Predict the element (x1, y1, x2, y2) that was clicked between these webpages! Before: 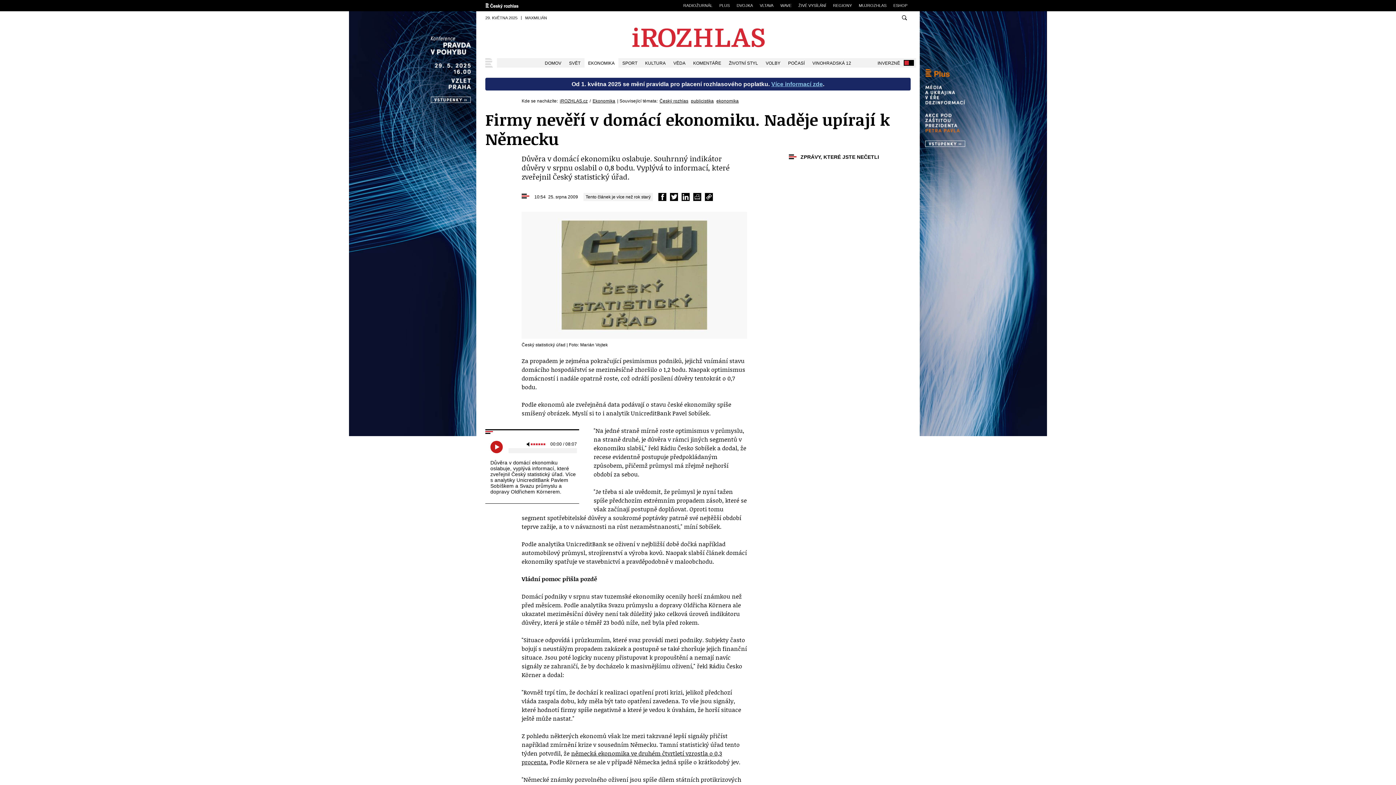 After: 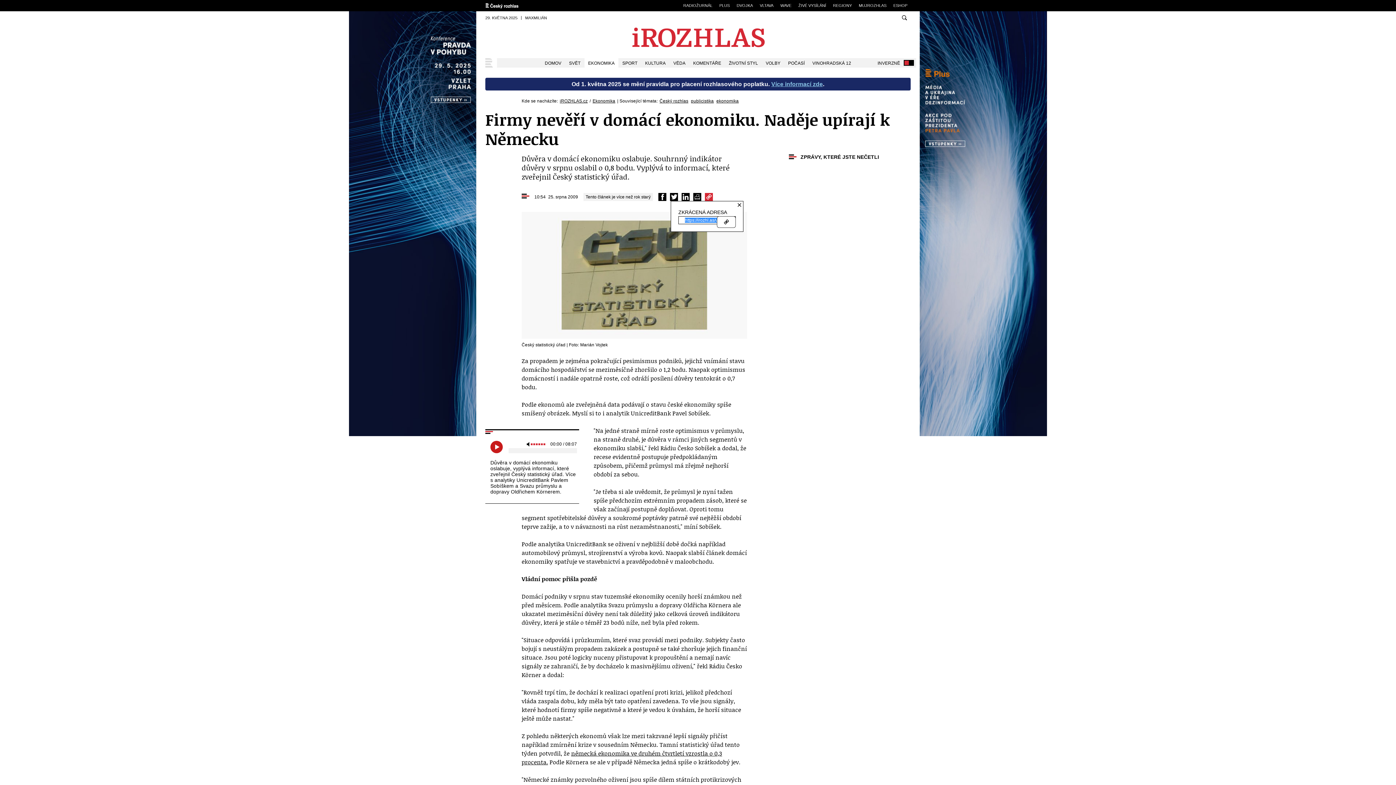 Action: bbox: (705, 193, 713, 201) label: Kopírovat url adresu